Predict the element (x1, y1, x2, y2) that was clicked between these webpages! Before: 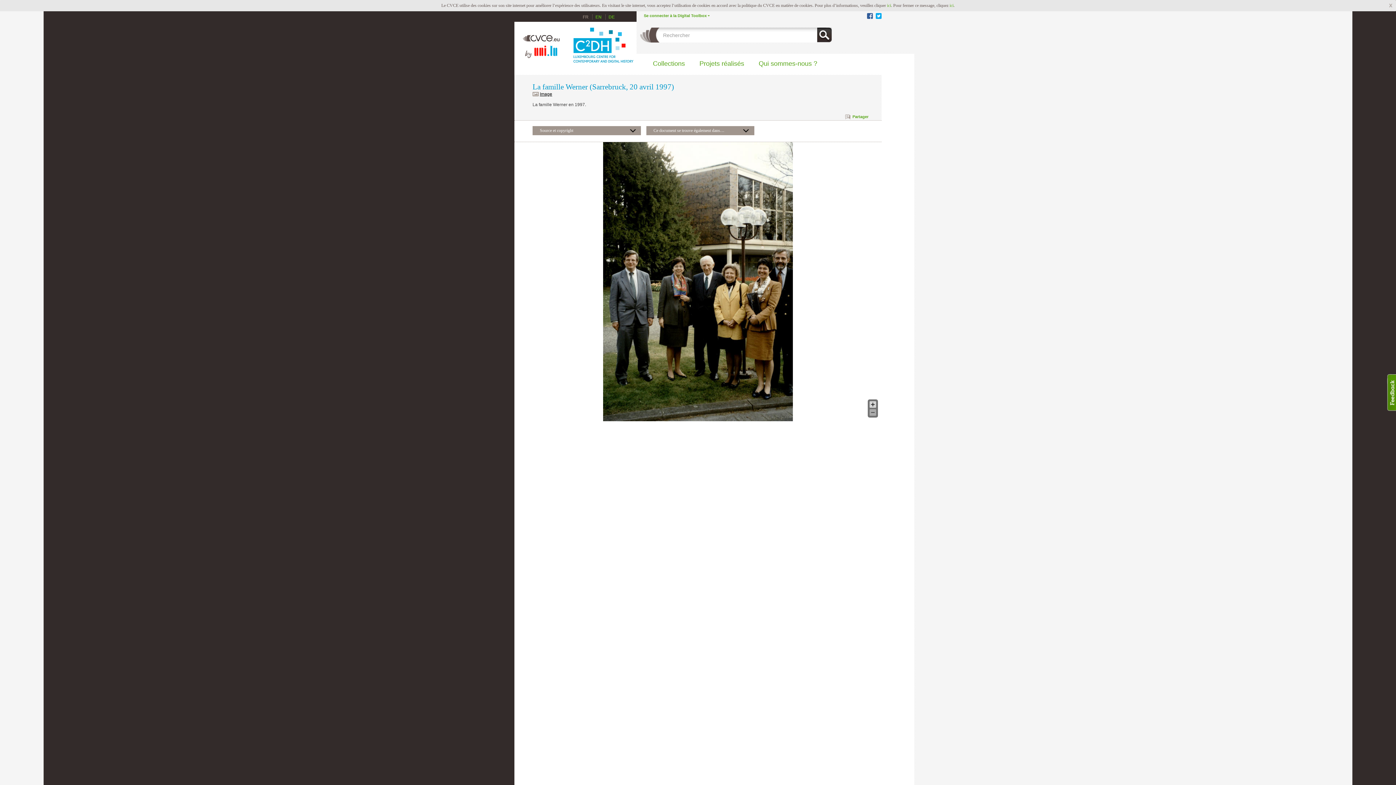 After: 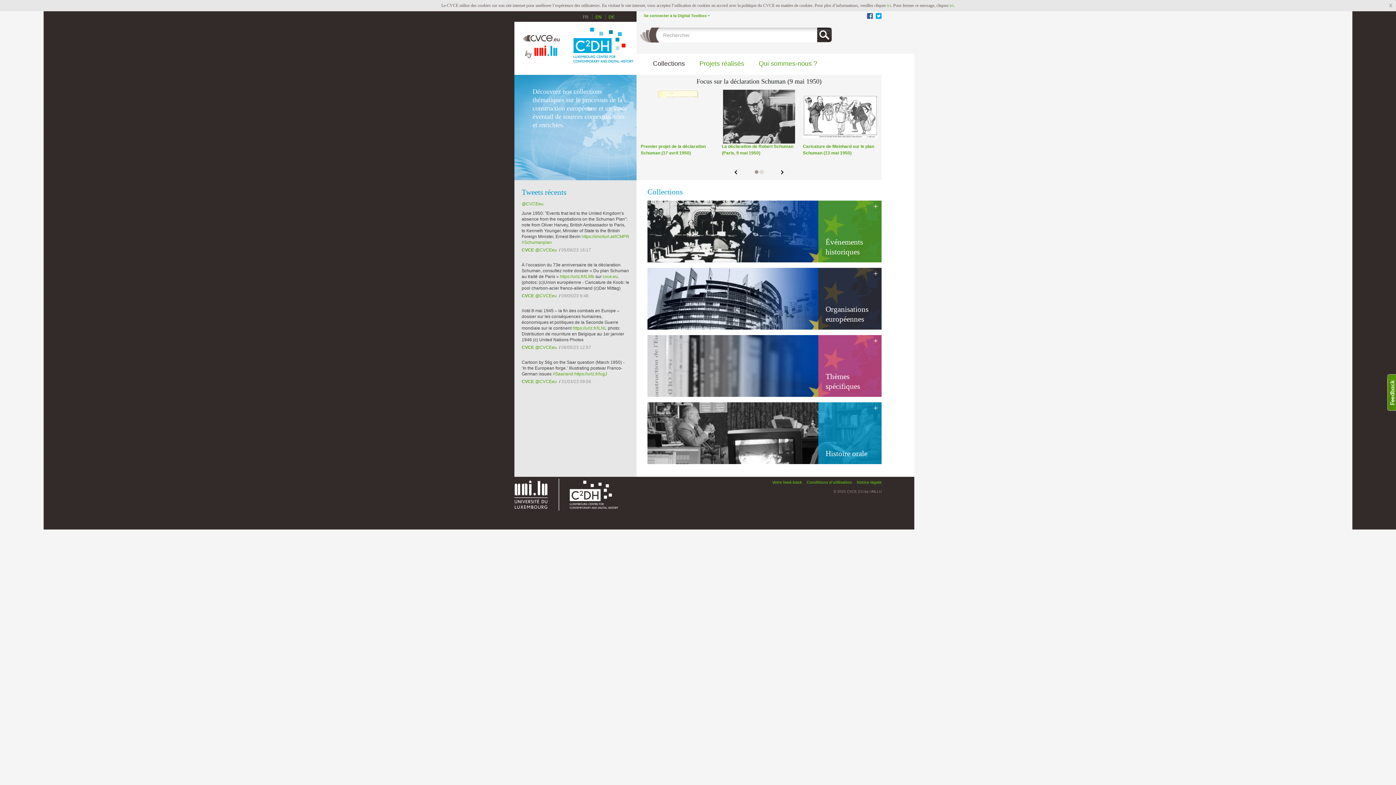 Action: bbox: (518, 25, 636, 64)